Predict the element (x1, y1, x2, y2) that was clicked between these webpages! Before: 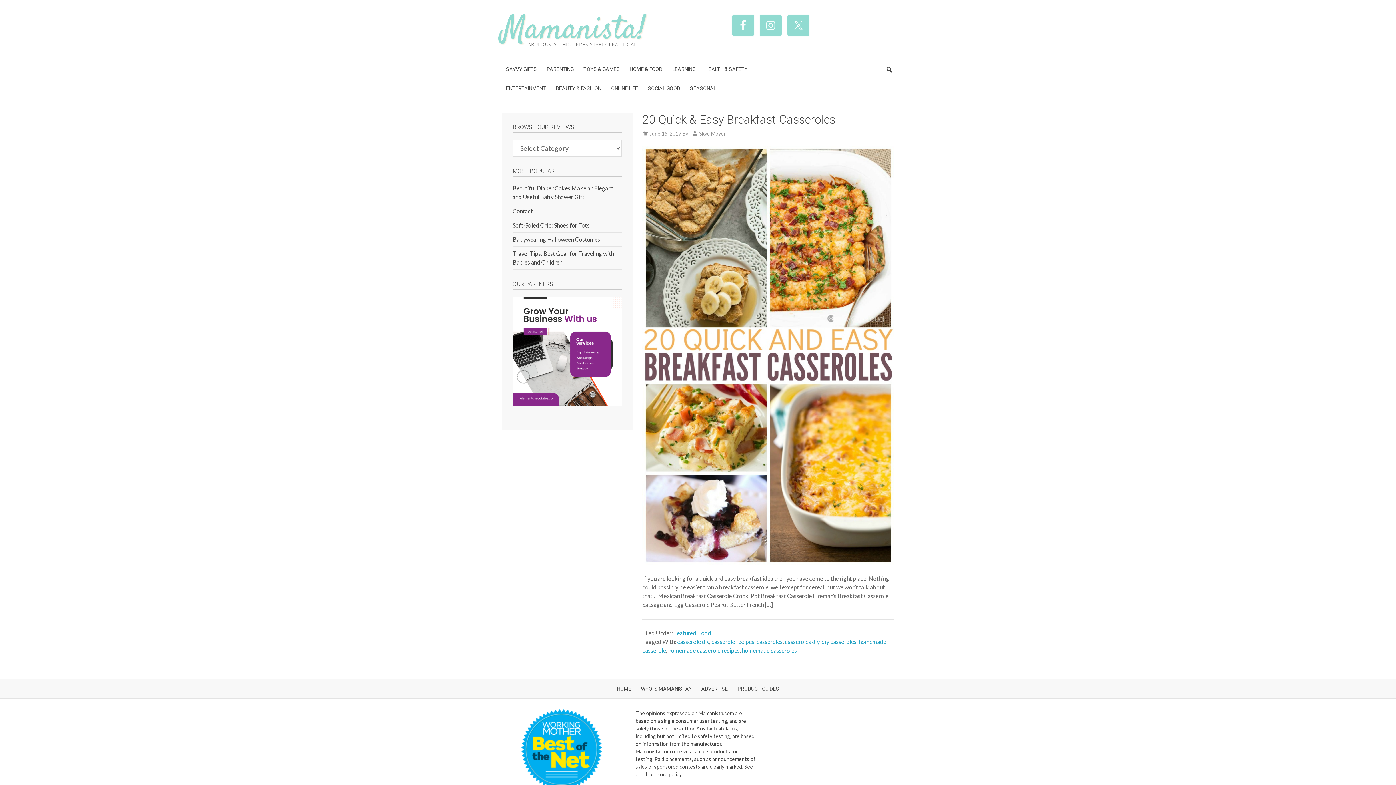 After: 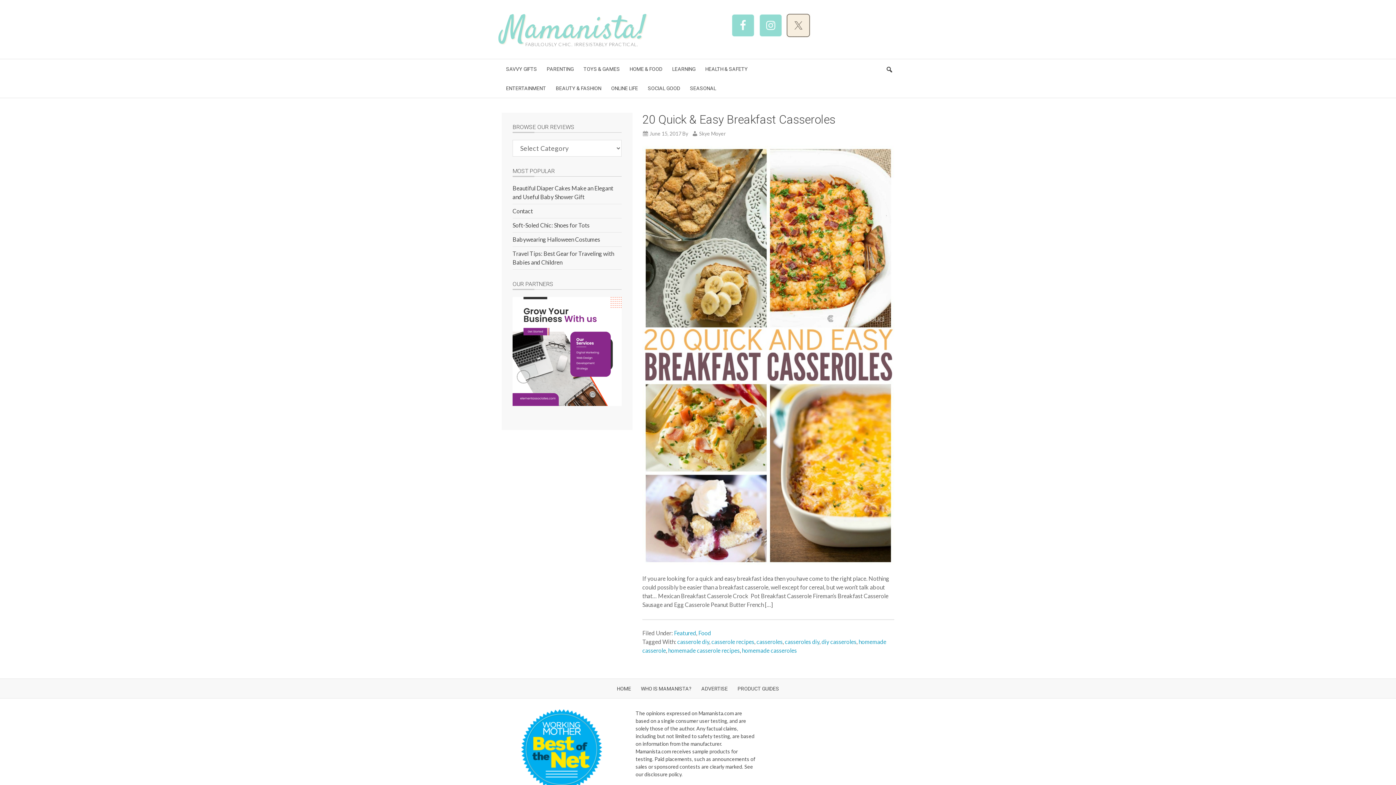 Action: bbox: (786, 13, 810, 37)